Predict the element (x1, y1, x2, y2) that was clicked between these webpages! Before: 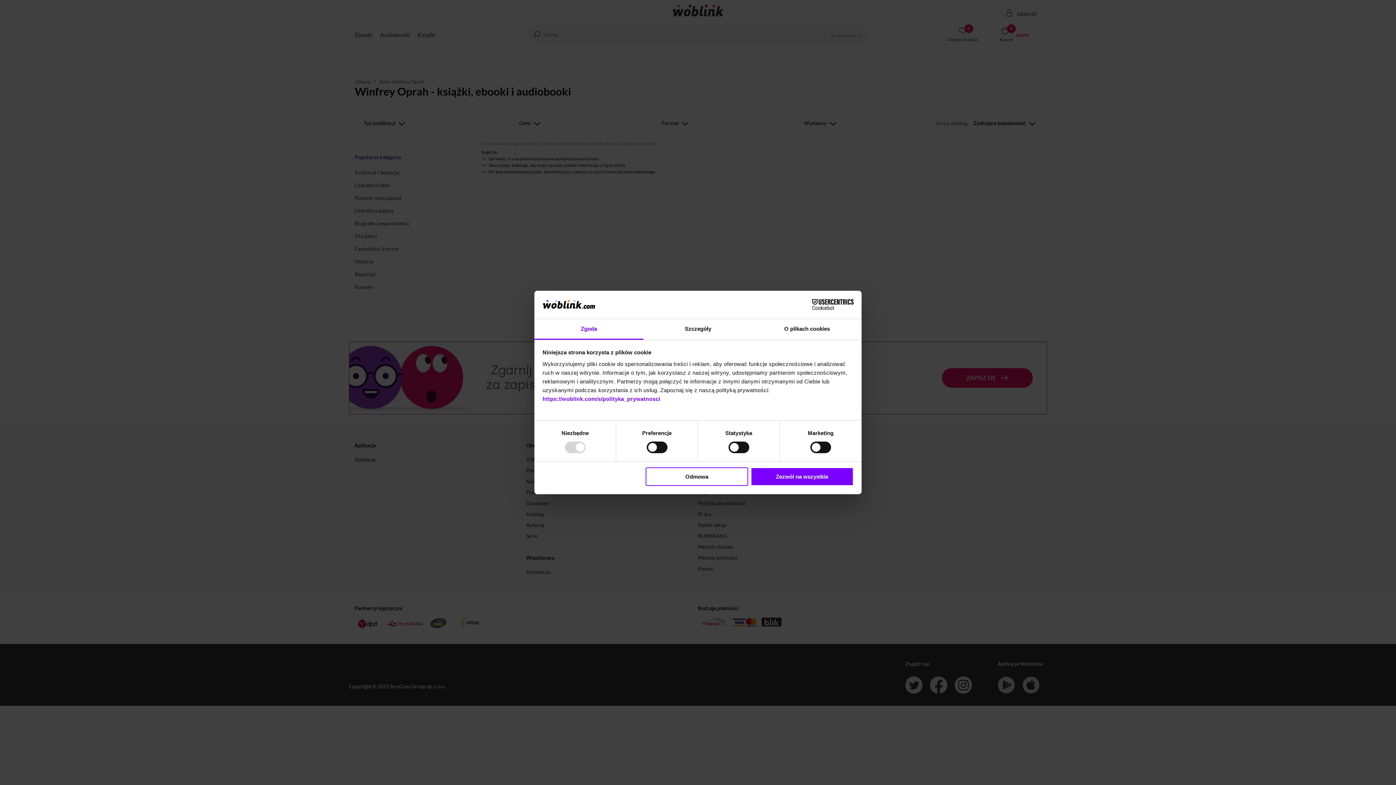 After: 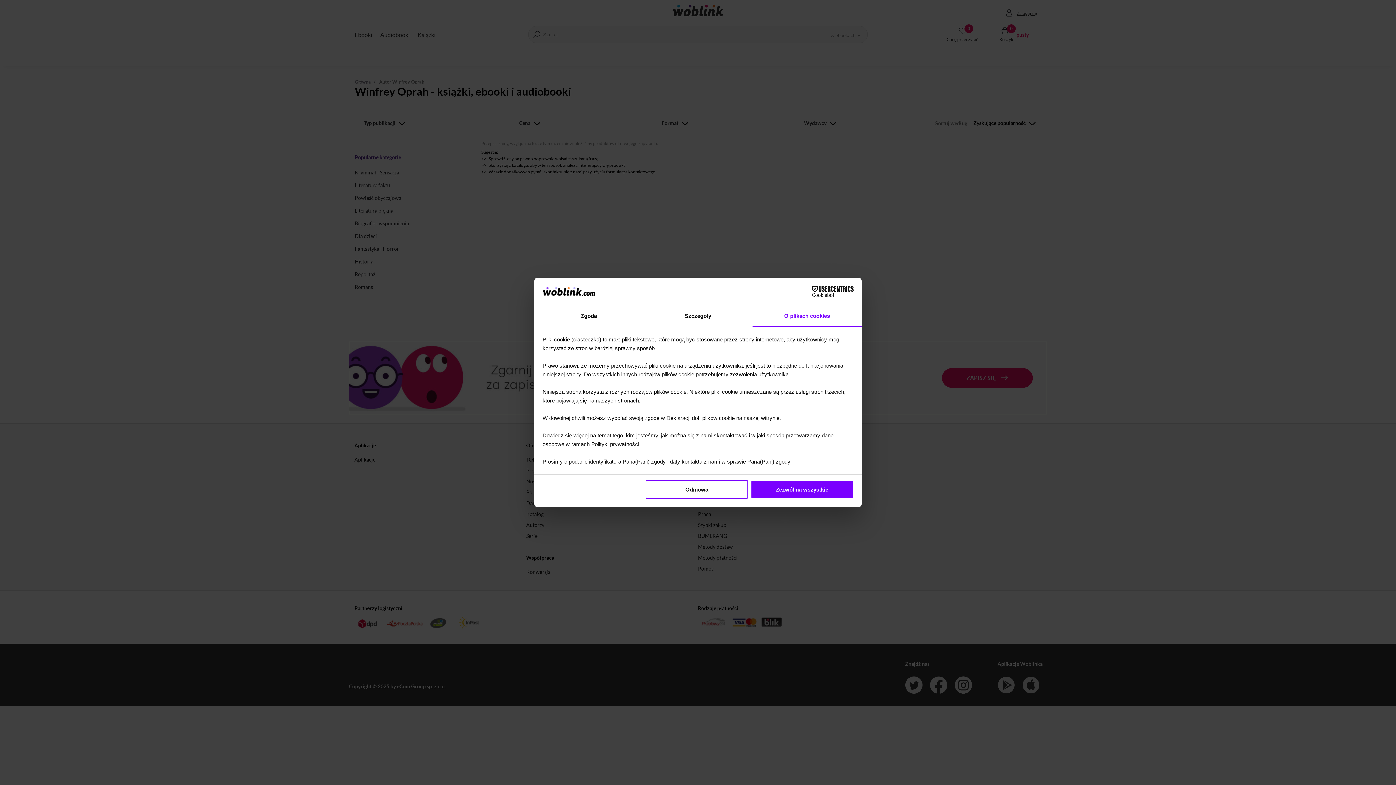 Action: bbox: (752, 319, 861, 339) label: O plikach cookies